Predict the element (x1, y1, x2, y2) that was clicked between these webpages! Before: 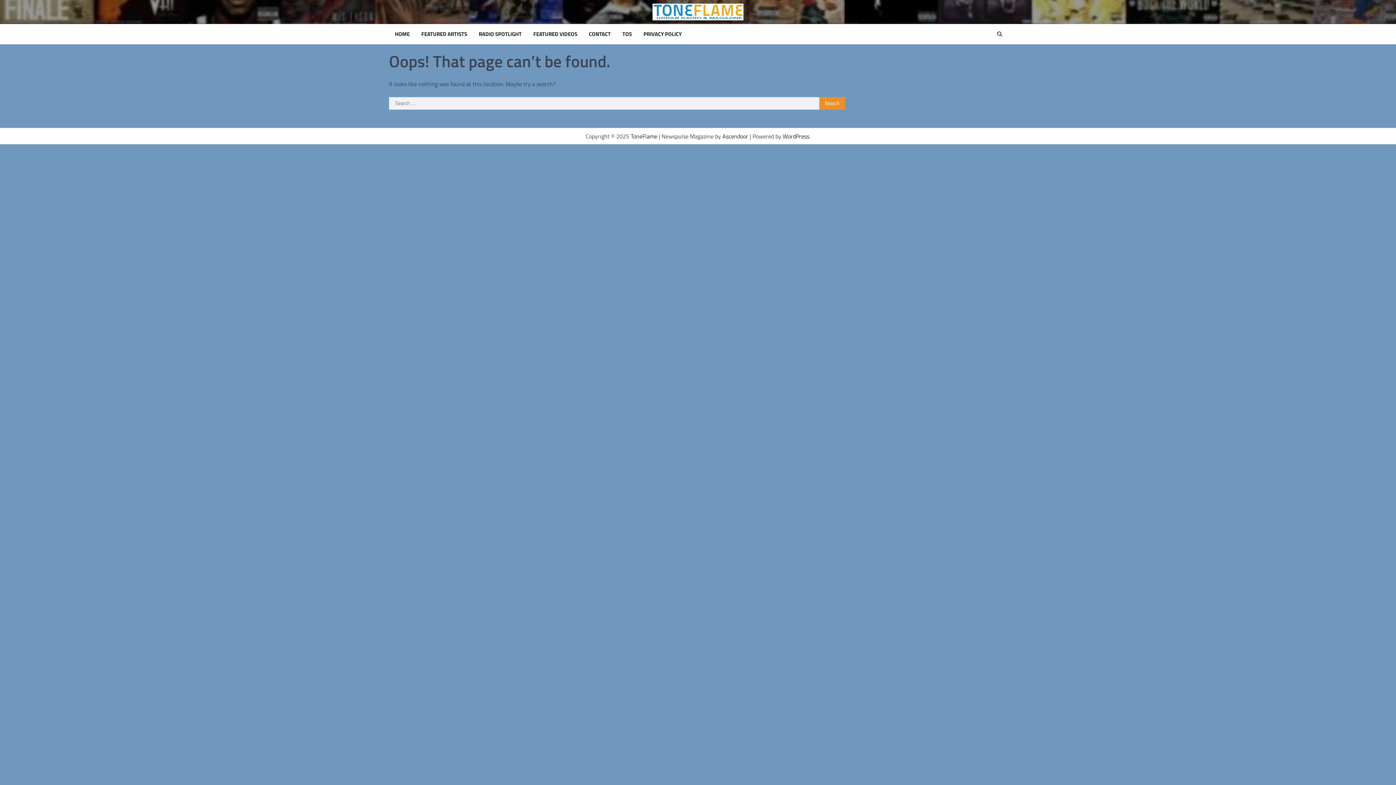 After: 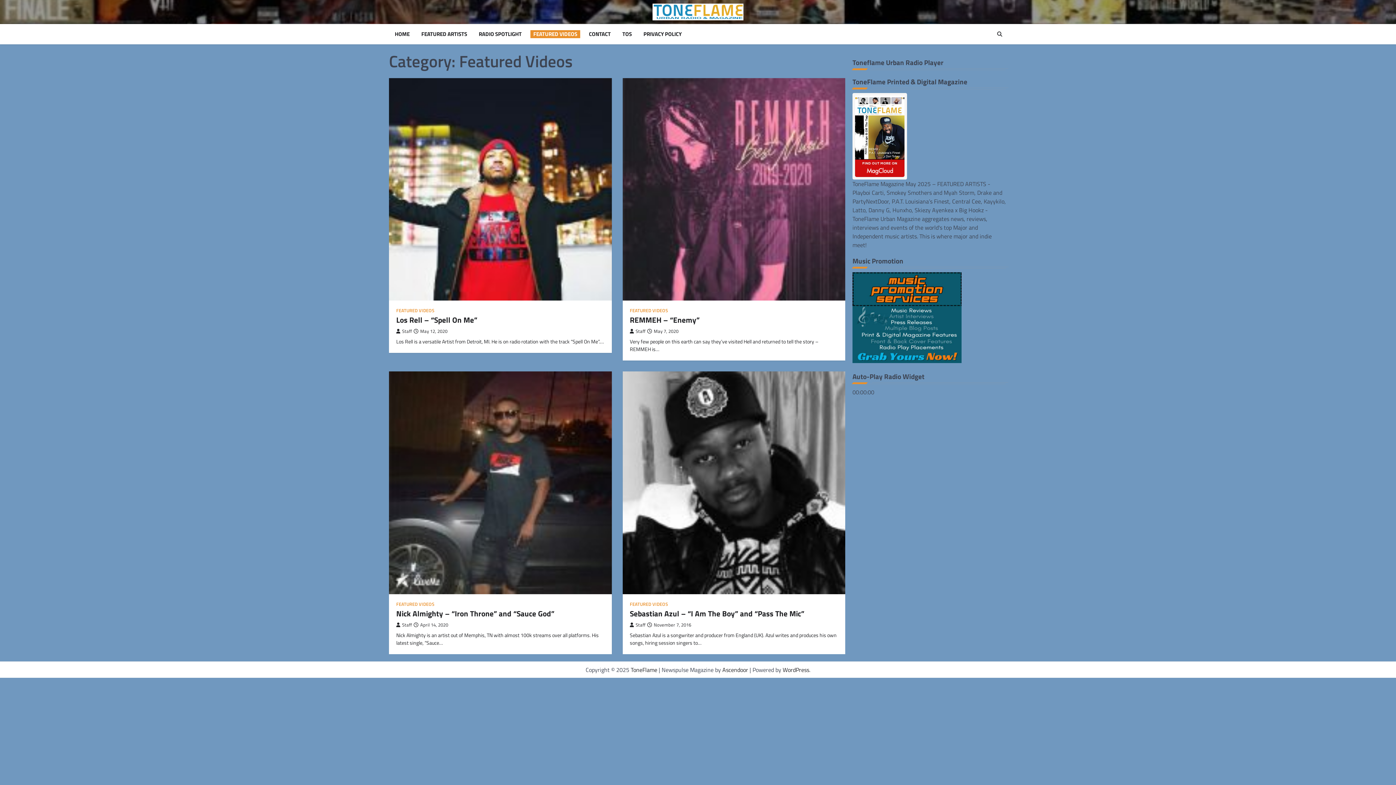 Action: label: FEATURED VIDEOS bbox: (530, 30, 580, 38)